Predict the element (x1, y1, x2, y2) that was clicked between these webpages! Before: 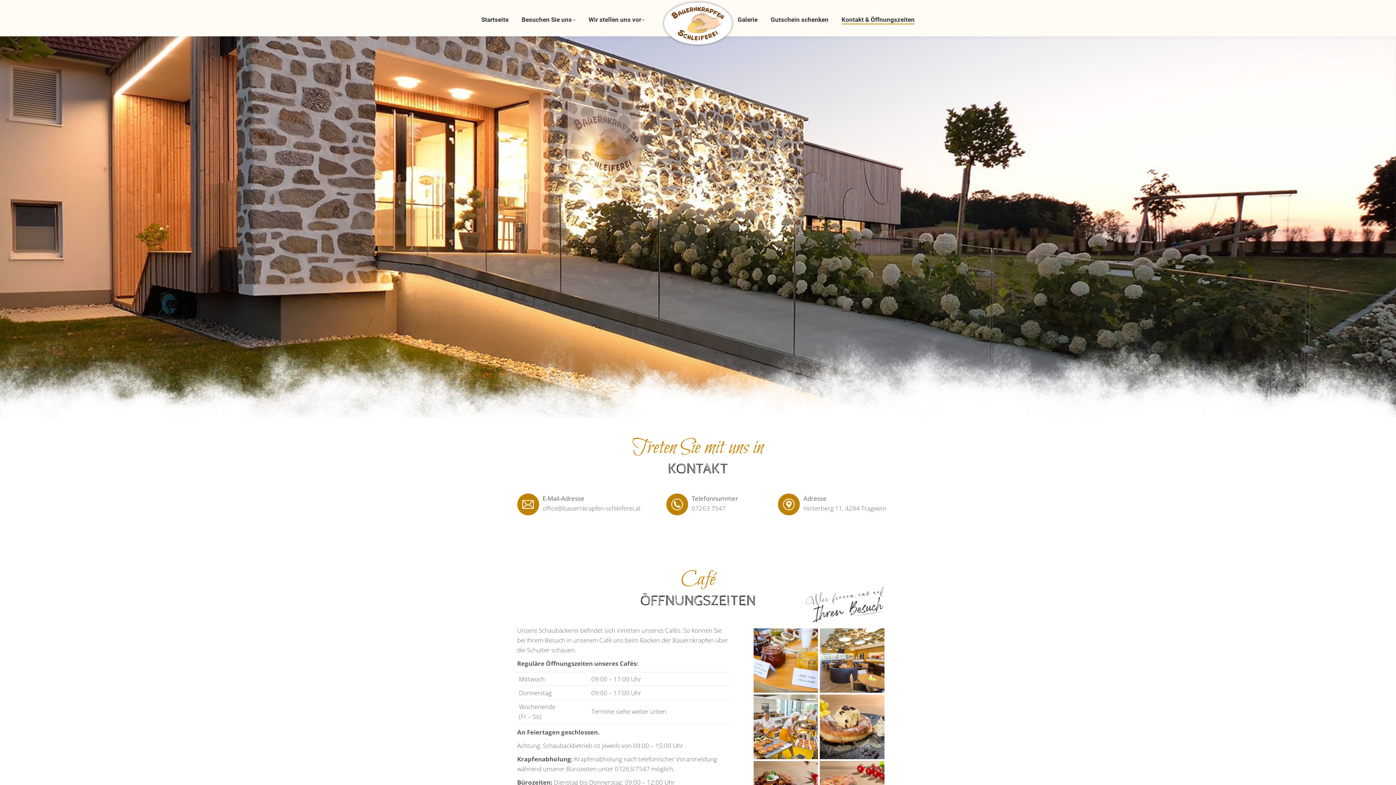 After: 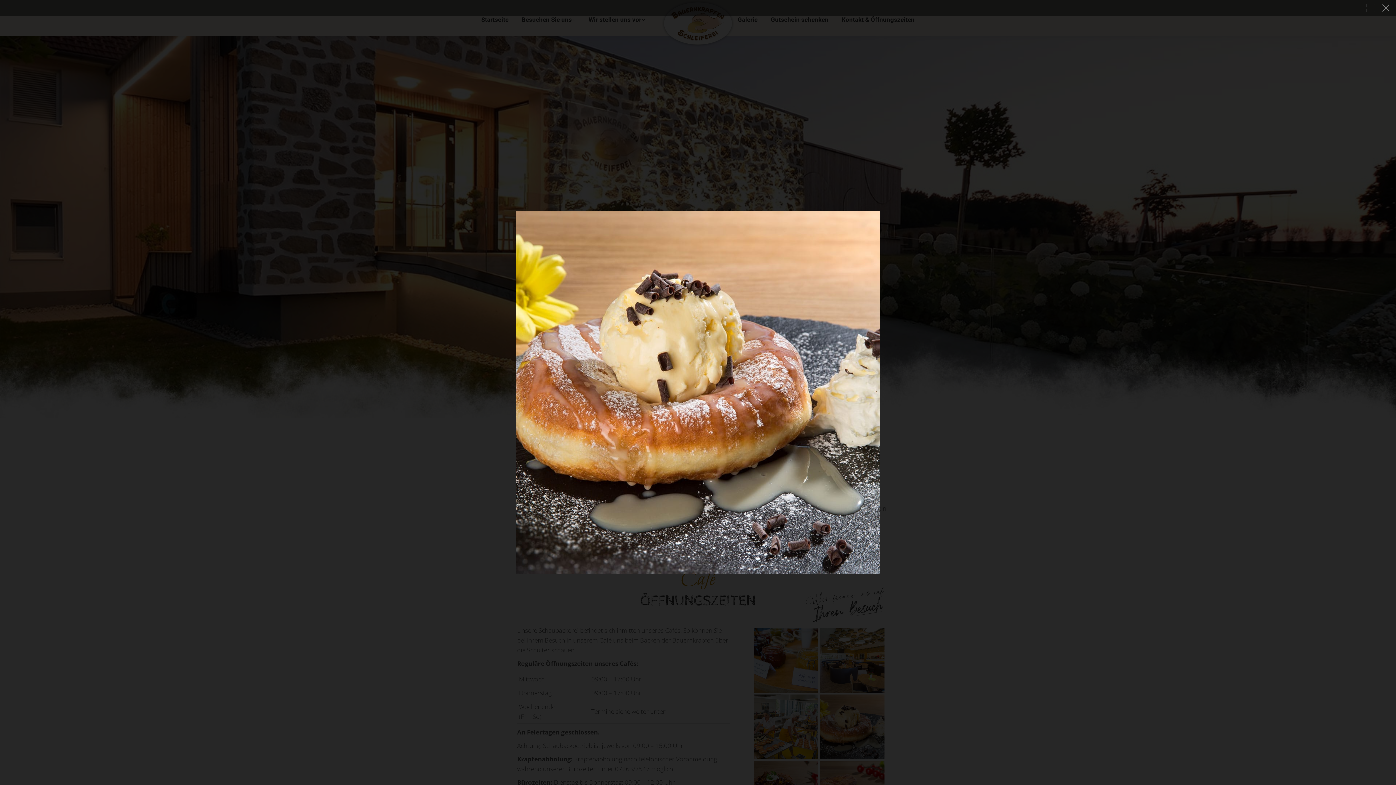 Action: bbox: (820, 694, 884, 759)